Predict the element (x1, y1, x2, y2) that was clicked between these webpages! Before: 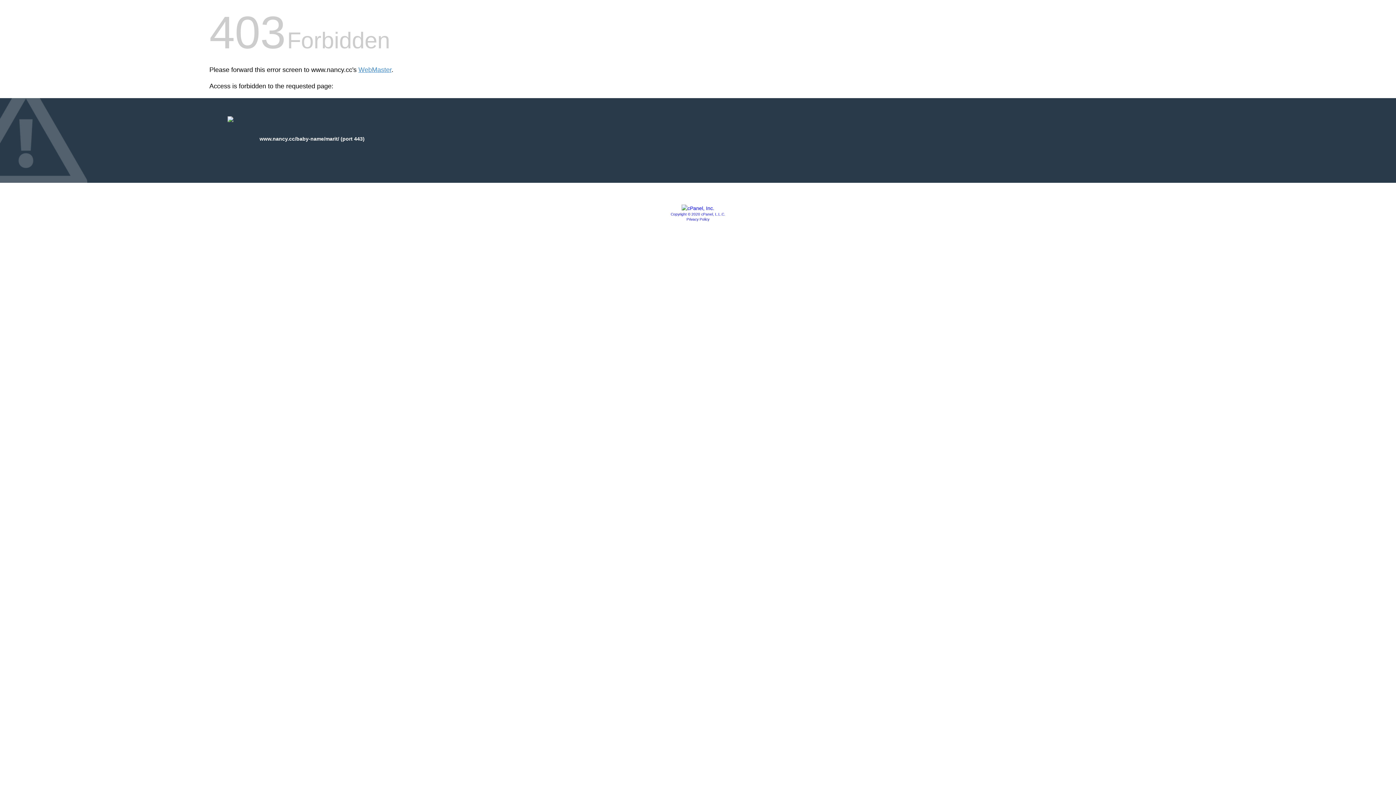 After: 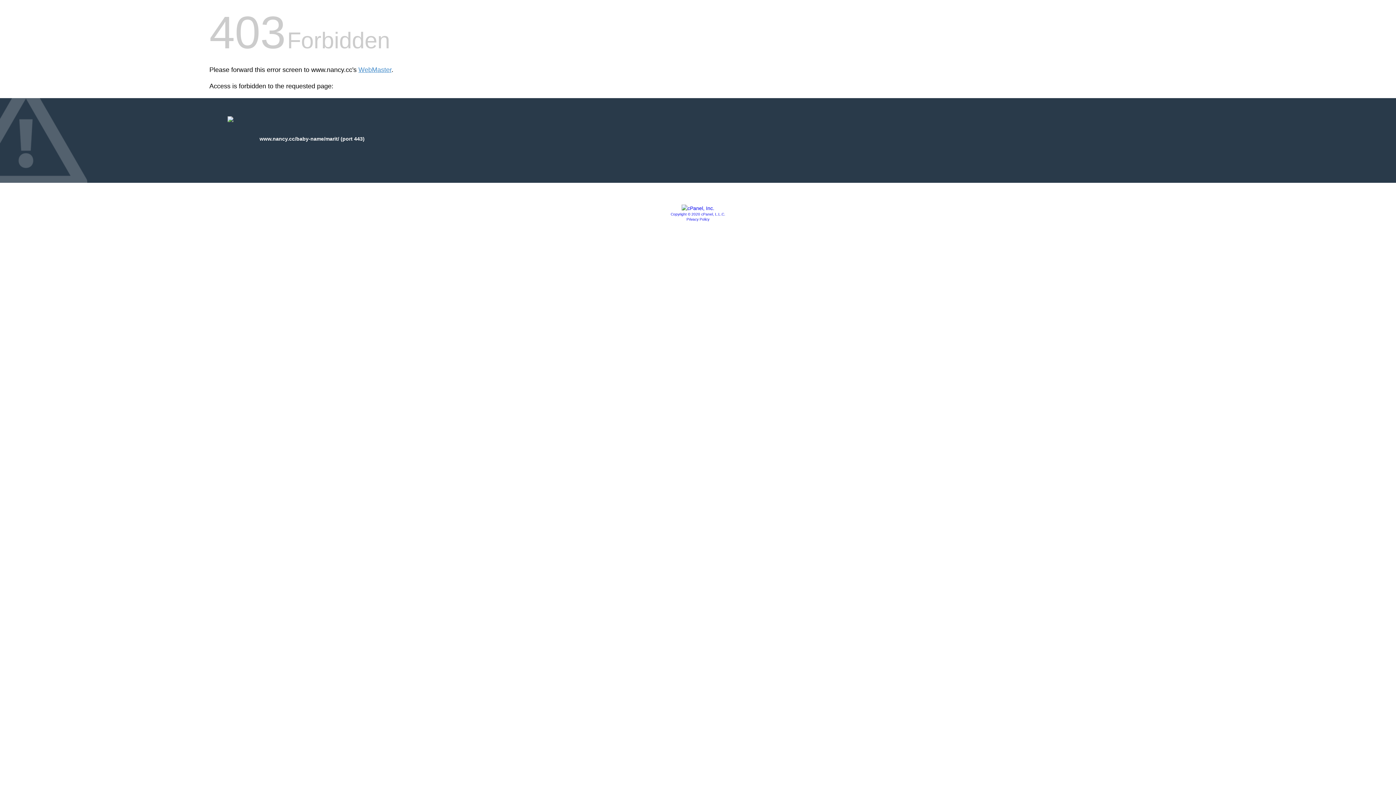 Action: bbox: (686, 217, 709, 221) label: Privacy Policy